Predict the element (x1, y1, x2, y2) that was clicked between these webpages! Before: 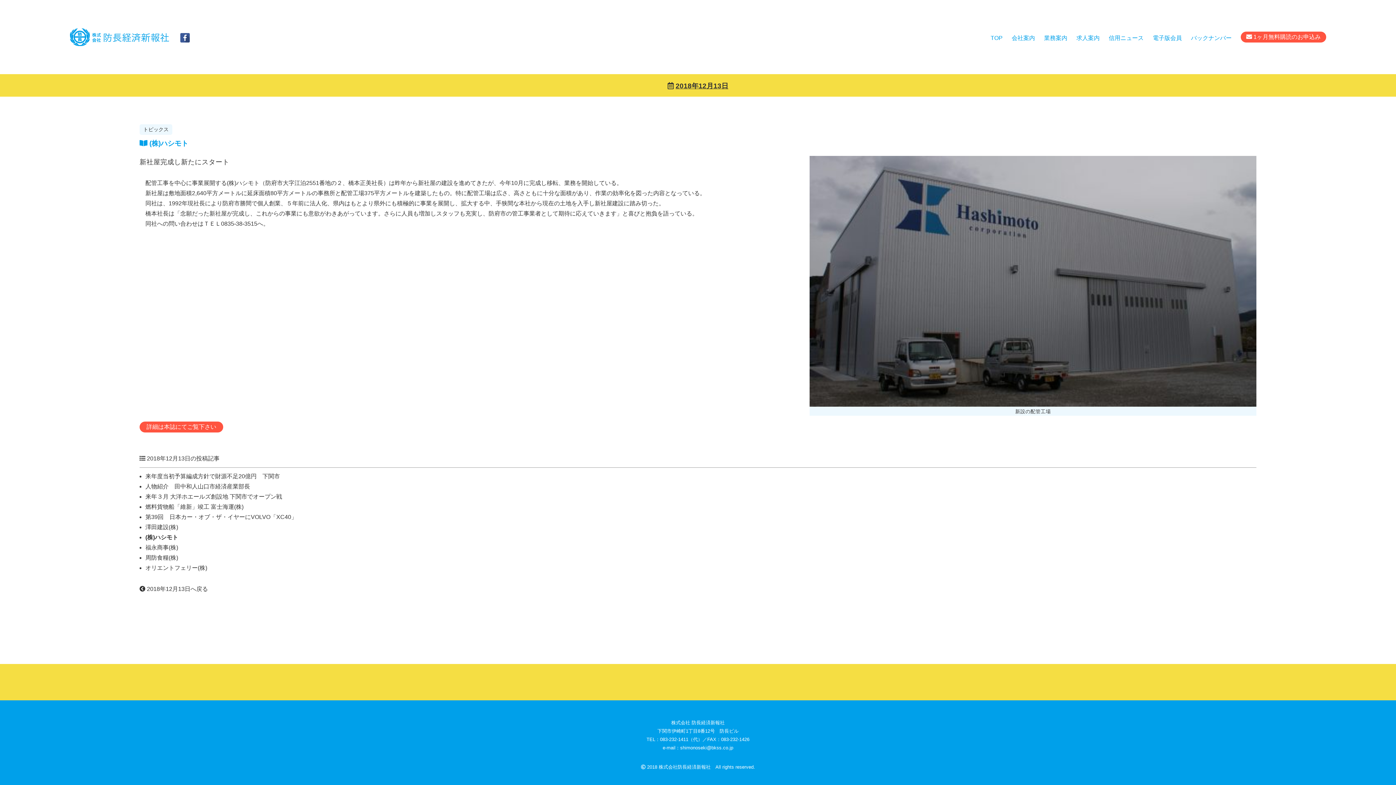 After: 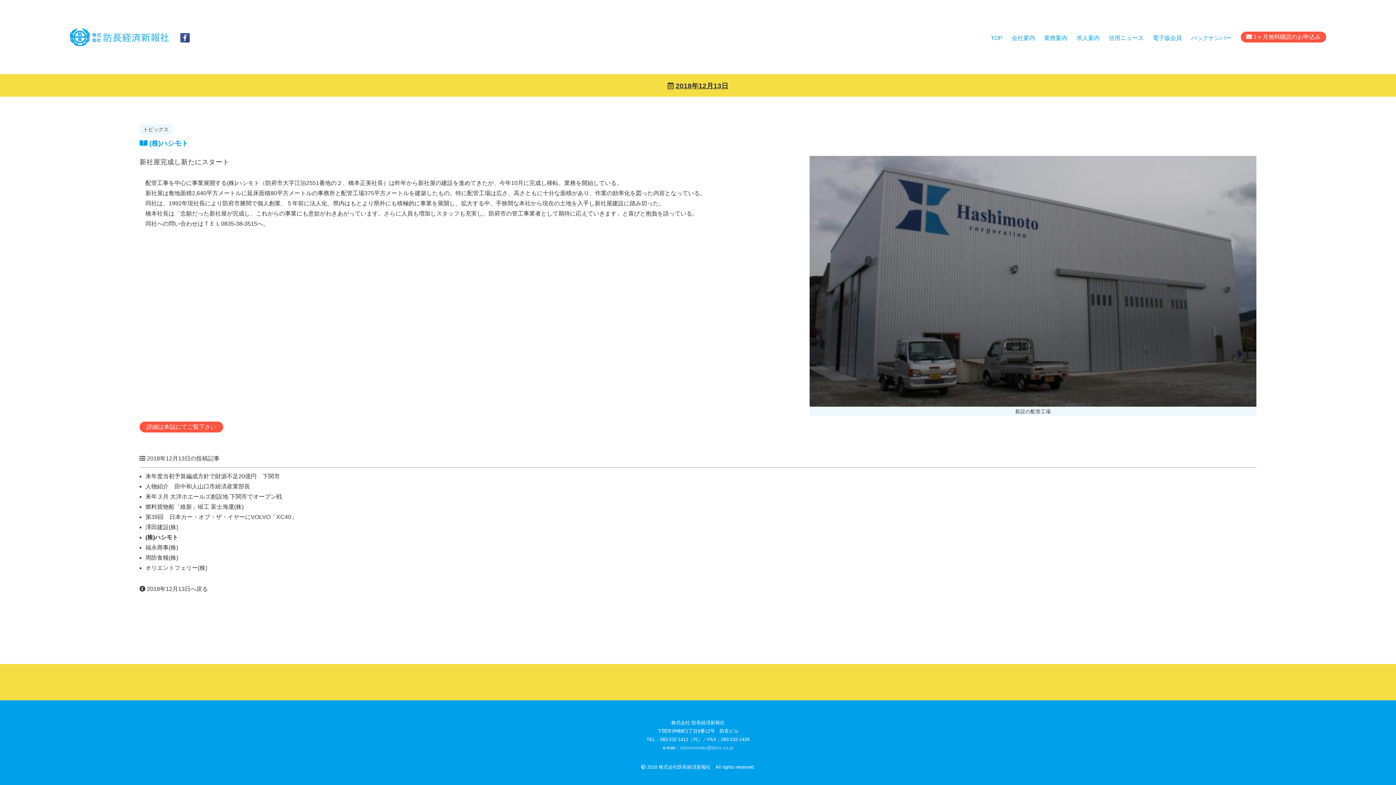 Action: label: shimonoseki@bkss.co.jp bbox: (680, 745, 733, 750)